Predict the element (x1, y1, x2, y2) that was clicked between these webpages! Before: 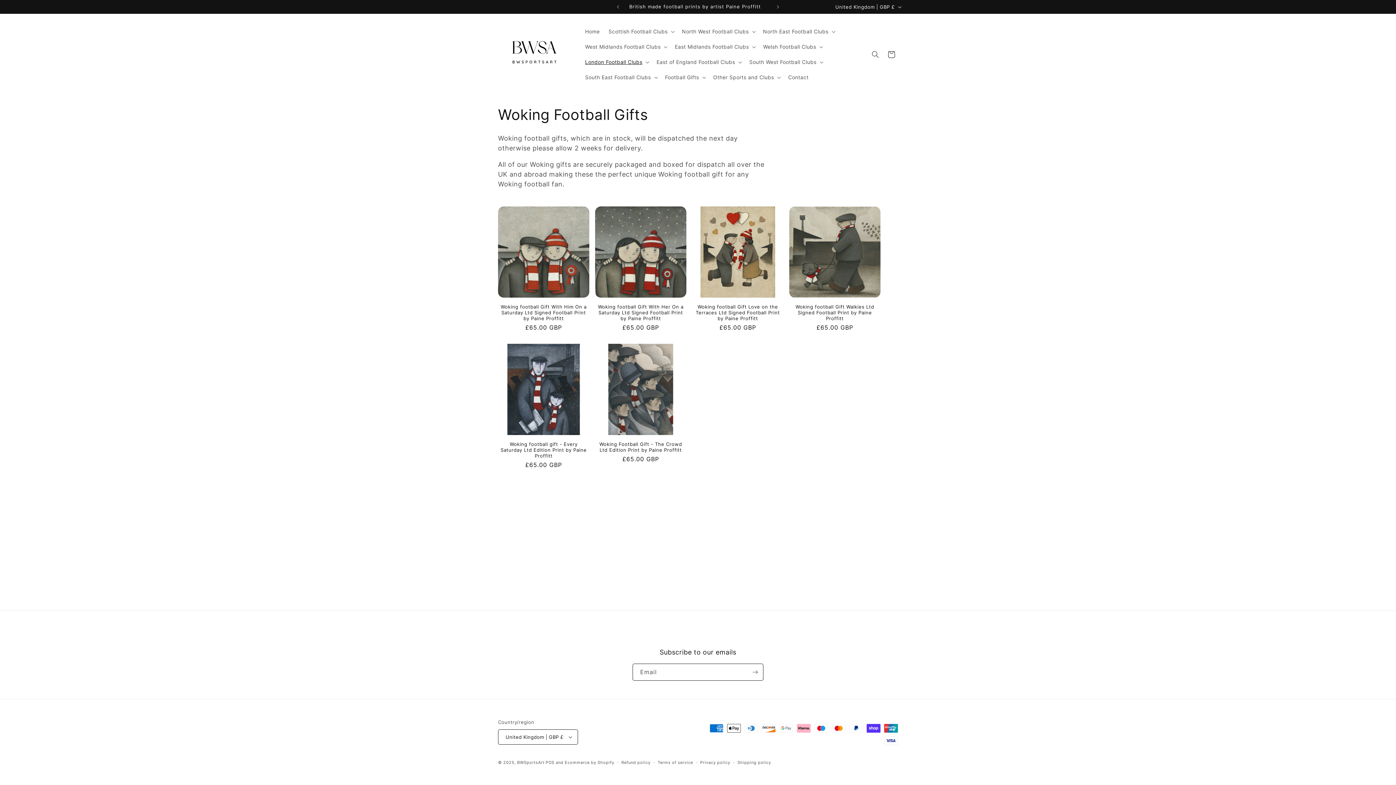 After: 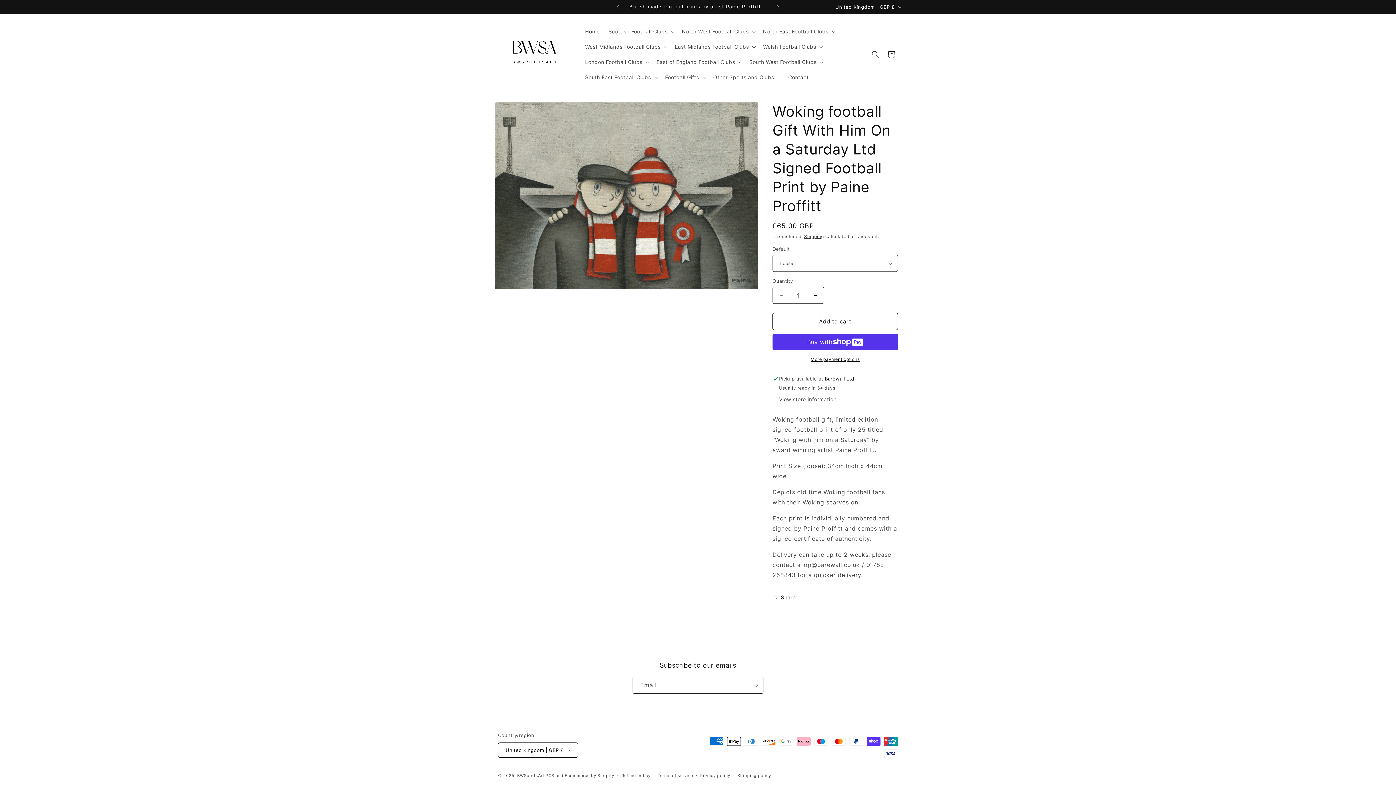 Action: bbox: (498, 304, 589, 321) label: Woking football Gift With Him On a Saturday Ltd Signed Football Print by Paine Proffitt